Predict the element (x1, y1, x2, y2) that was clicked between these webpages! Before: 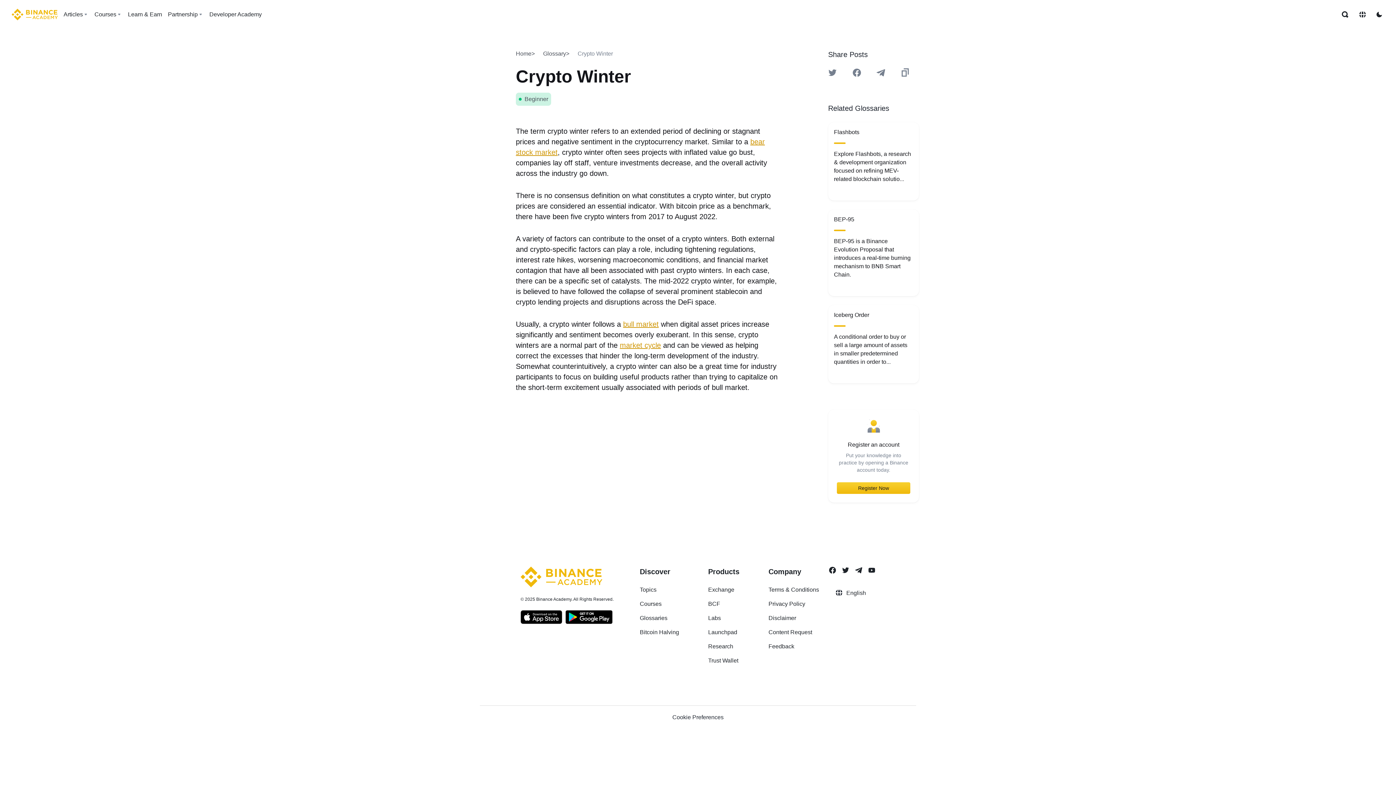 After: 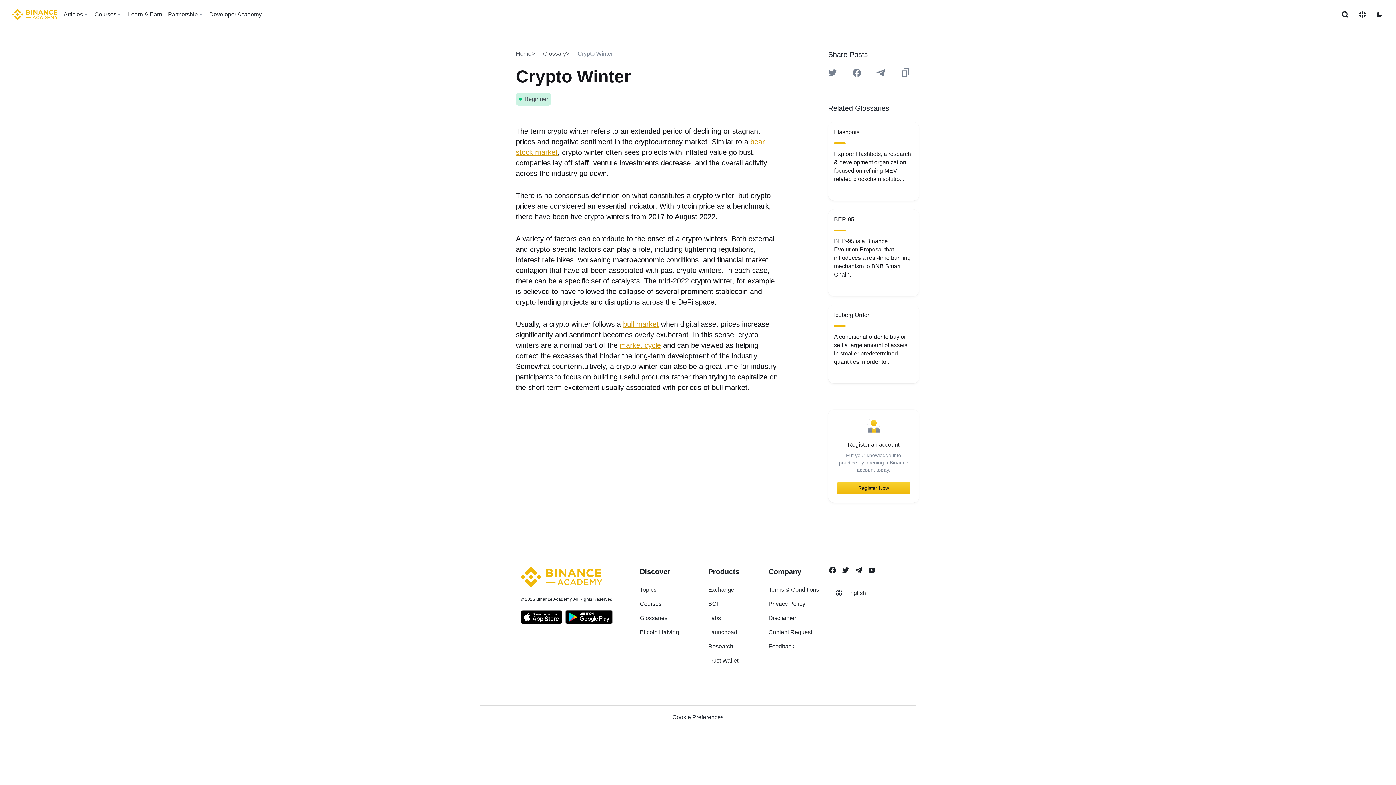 Action: label: bull market bbox: (623, 320, 658, 328)